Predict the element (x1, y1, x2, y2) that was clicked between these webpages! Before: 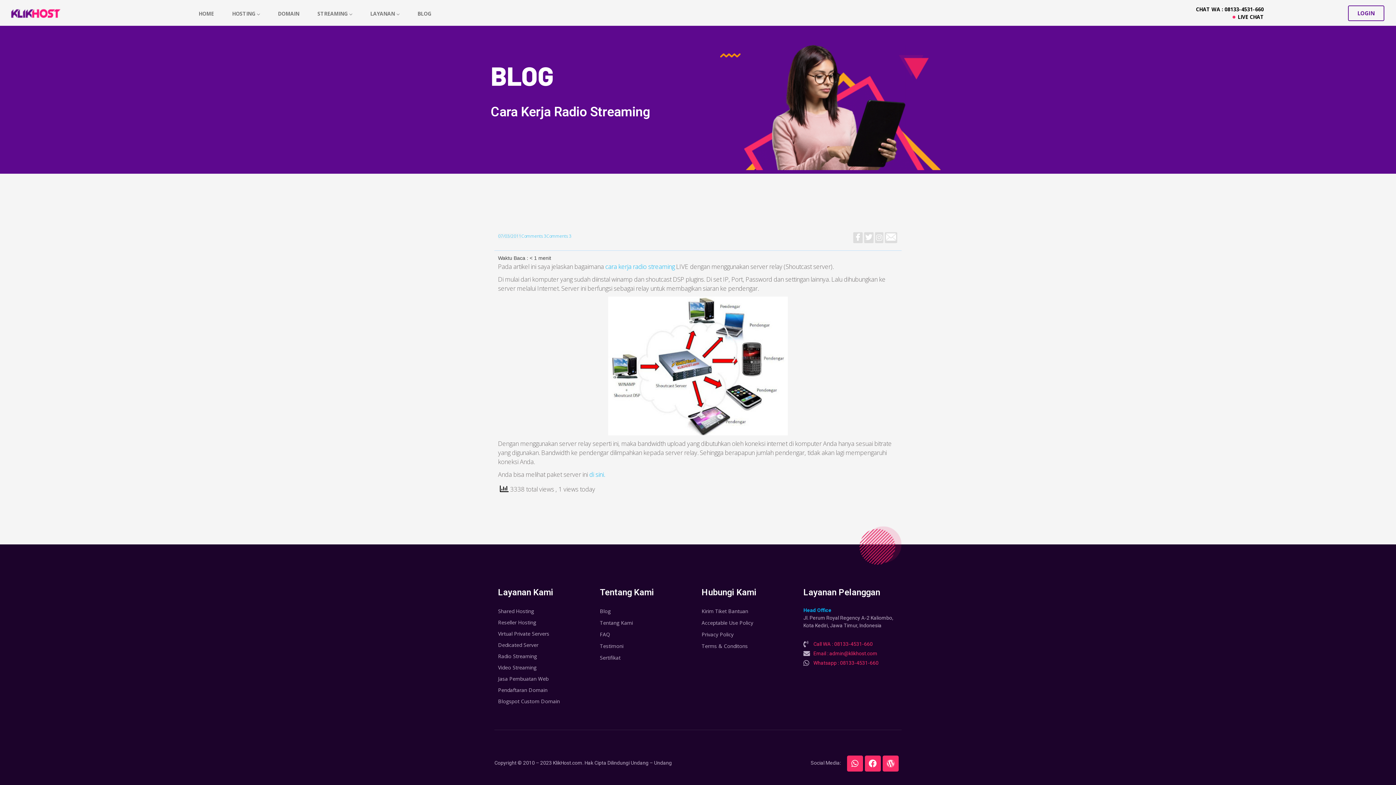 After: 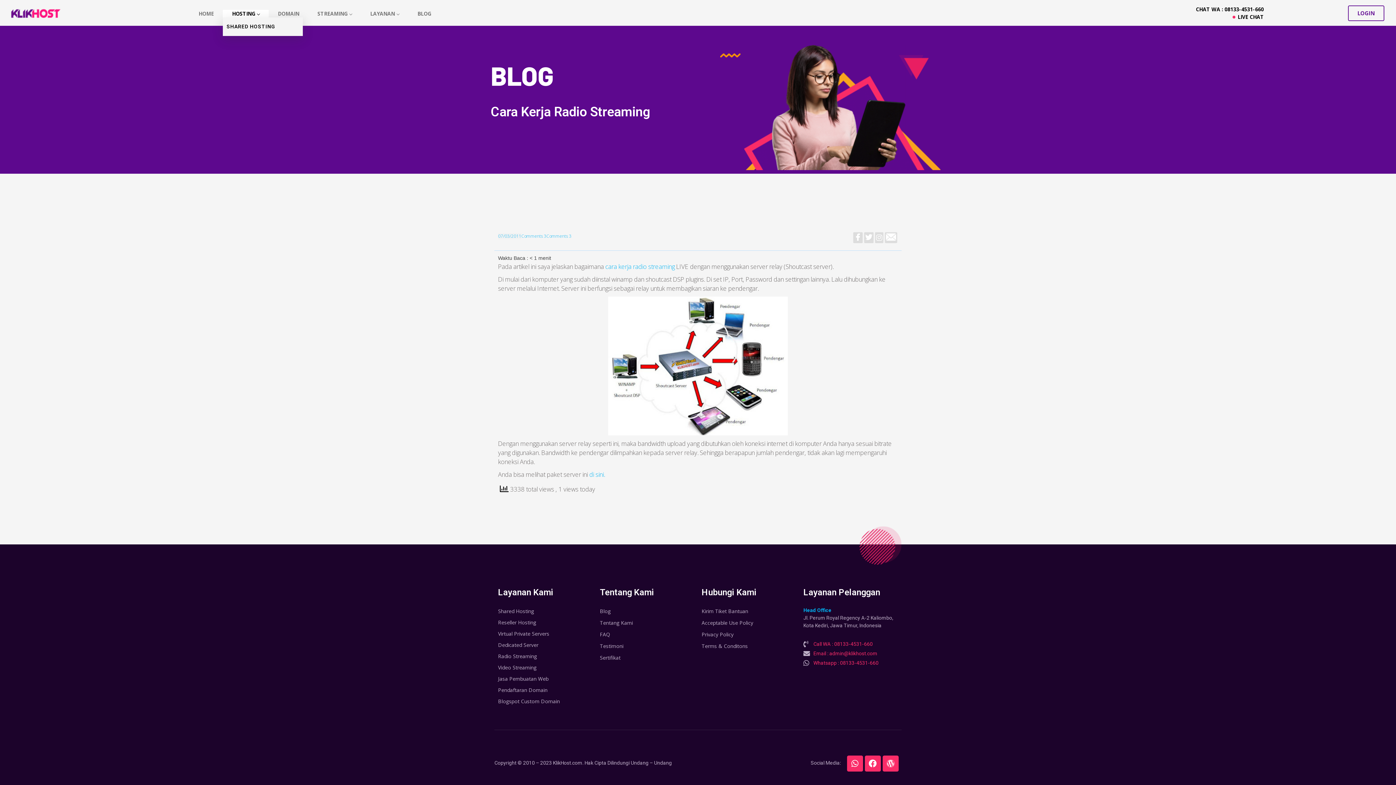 Action: label: HOSTING bbox: (223, 9, 268, 17)